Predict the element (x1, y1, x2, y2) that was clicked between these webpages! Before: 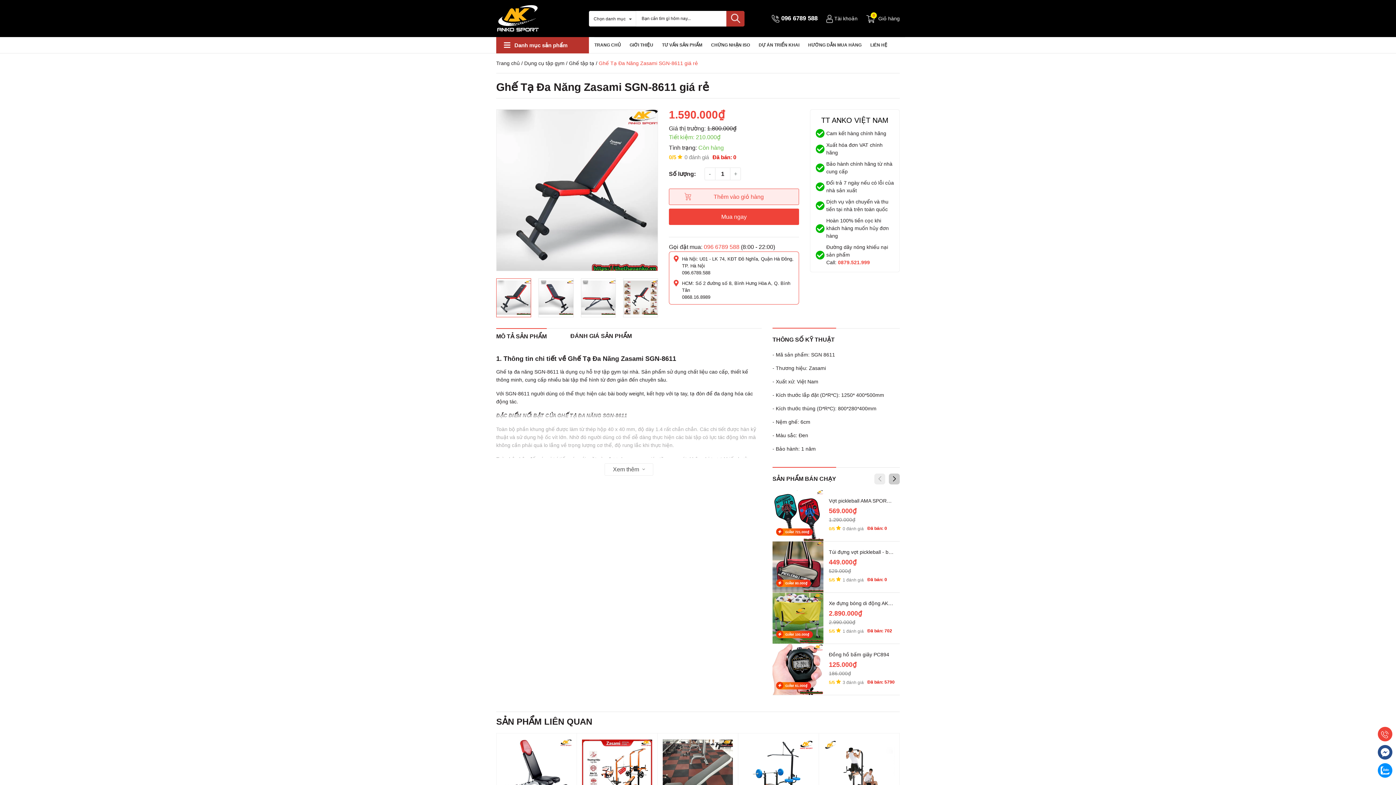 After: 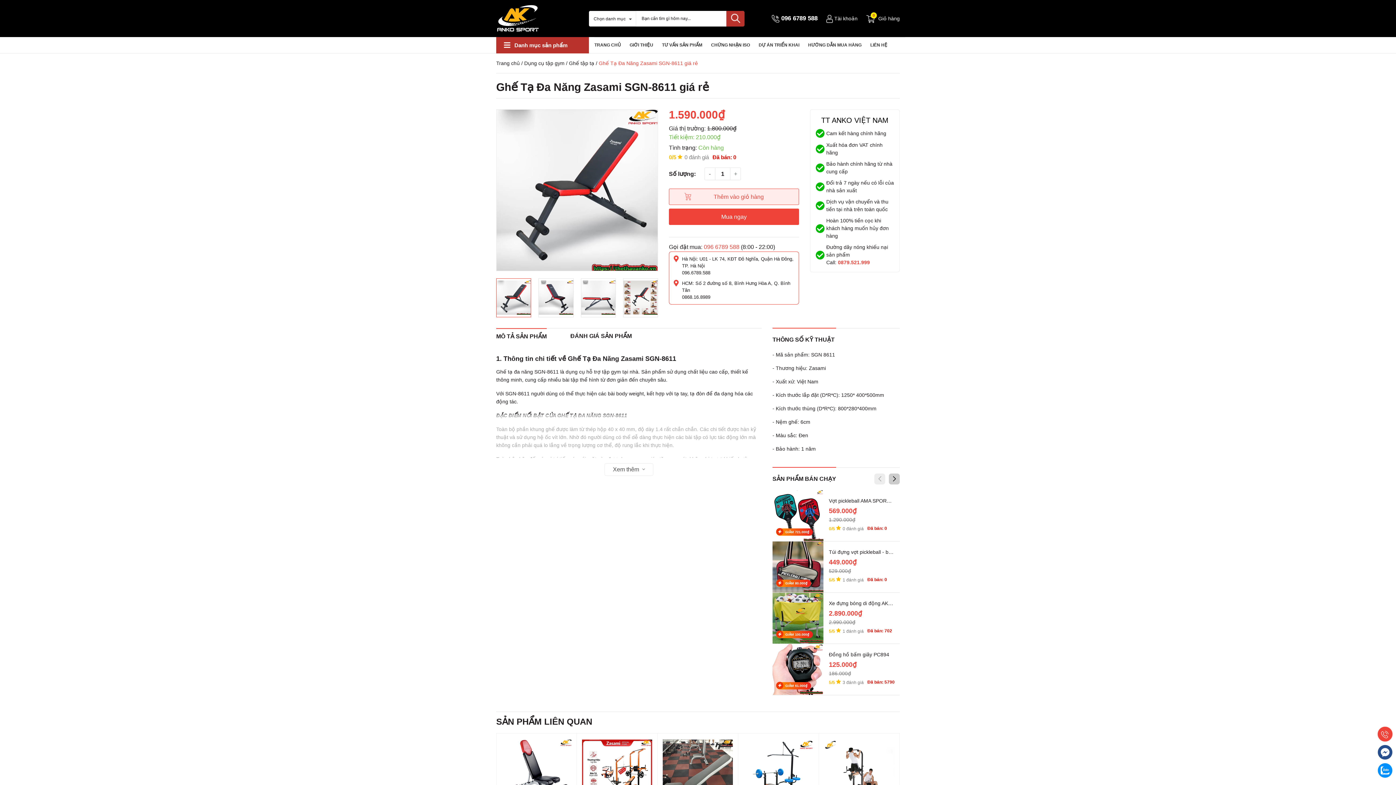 Action: label: 096 6789 588 bbox: (781, 14, 817, 21)